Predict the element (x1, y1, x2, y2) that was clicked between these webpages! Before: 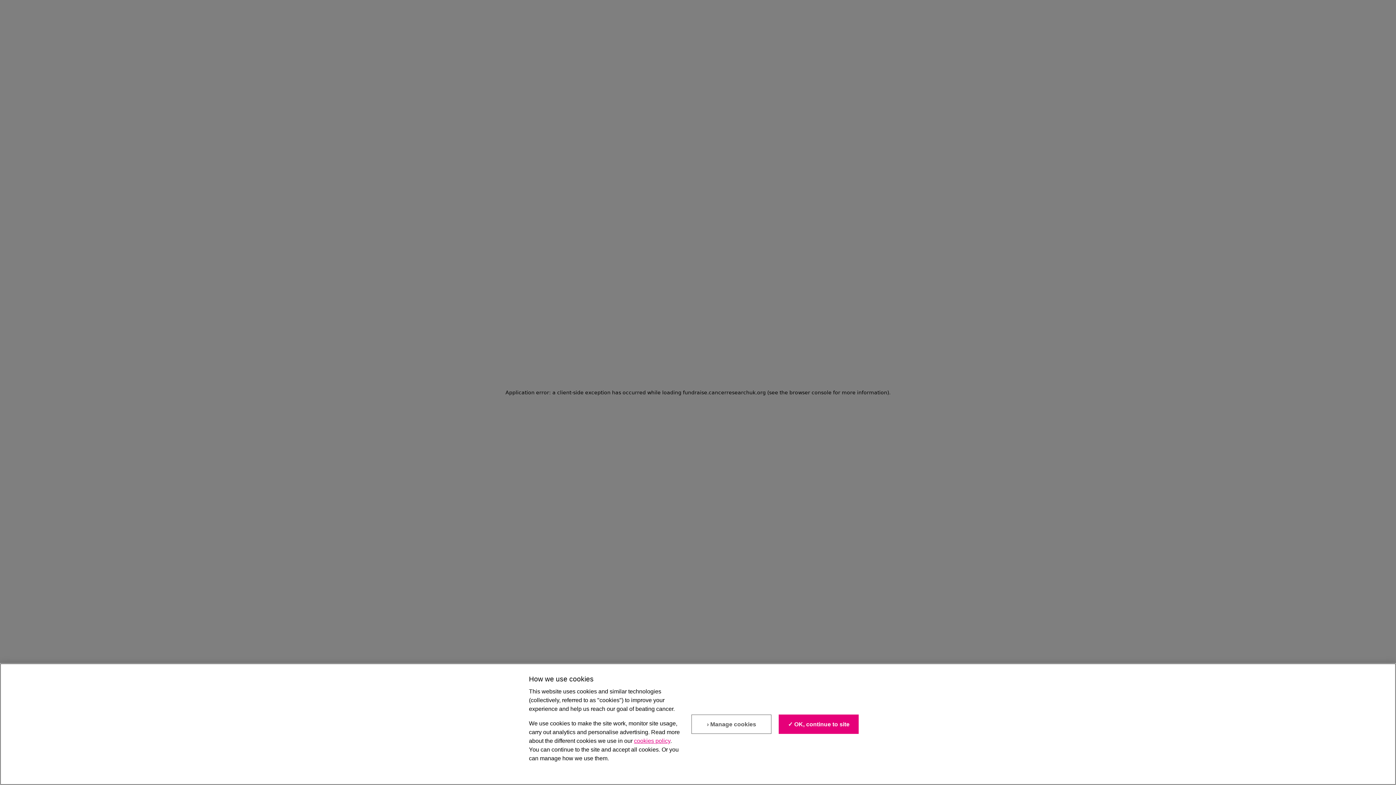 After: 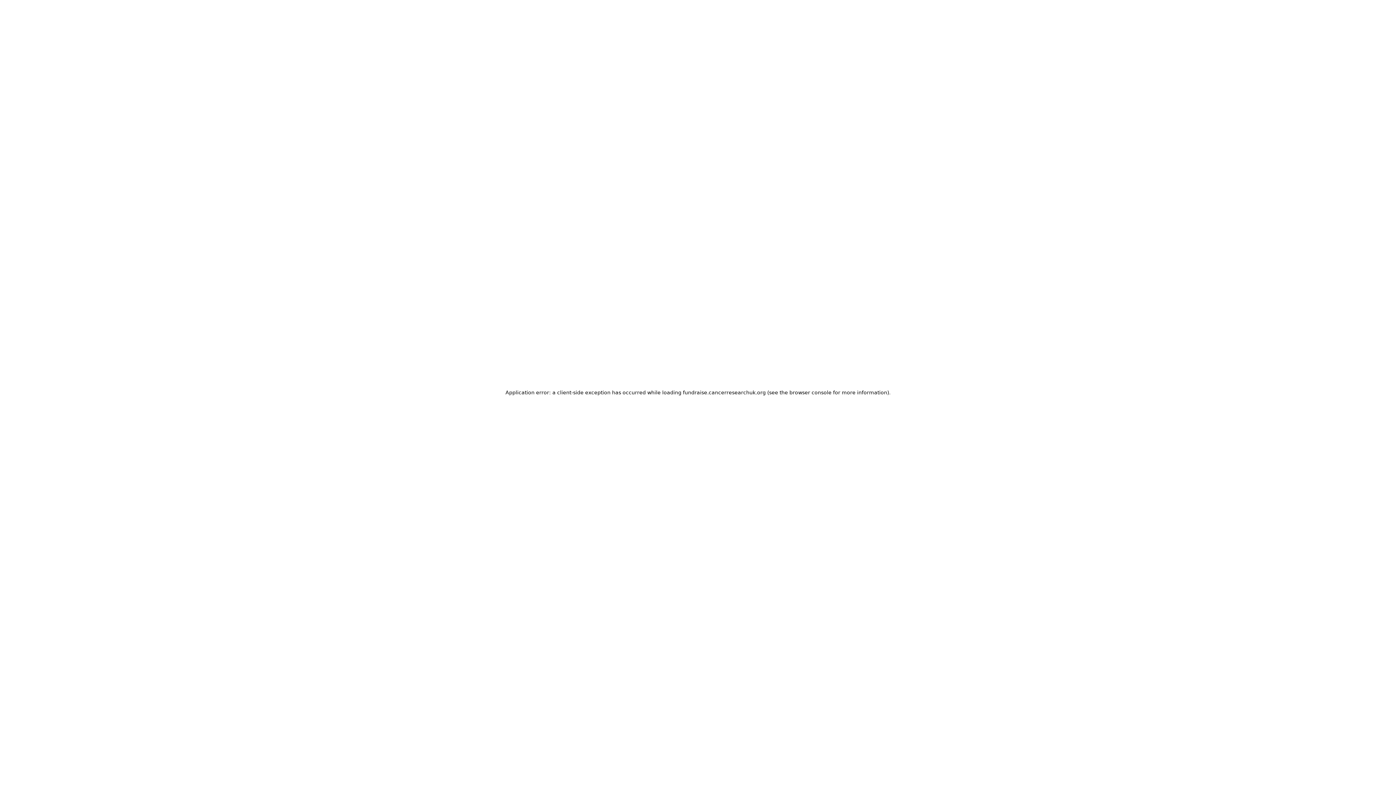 Action: label: ✓ OK, continue to site bbox: (779, 714, 859, 734)